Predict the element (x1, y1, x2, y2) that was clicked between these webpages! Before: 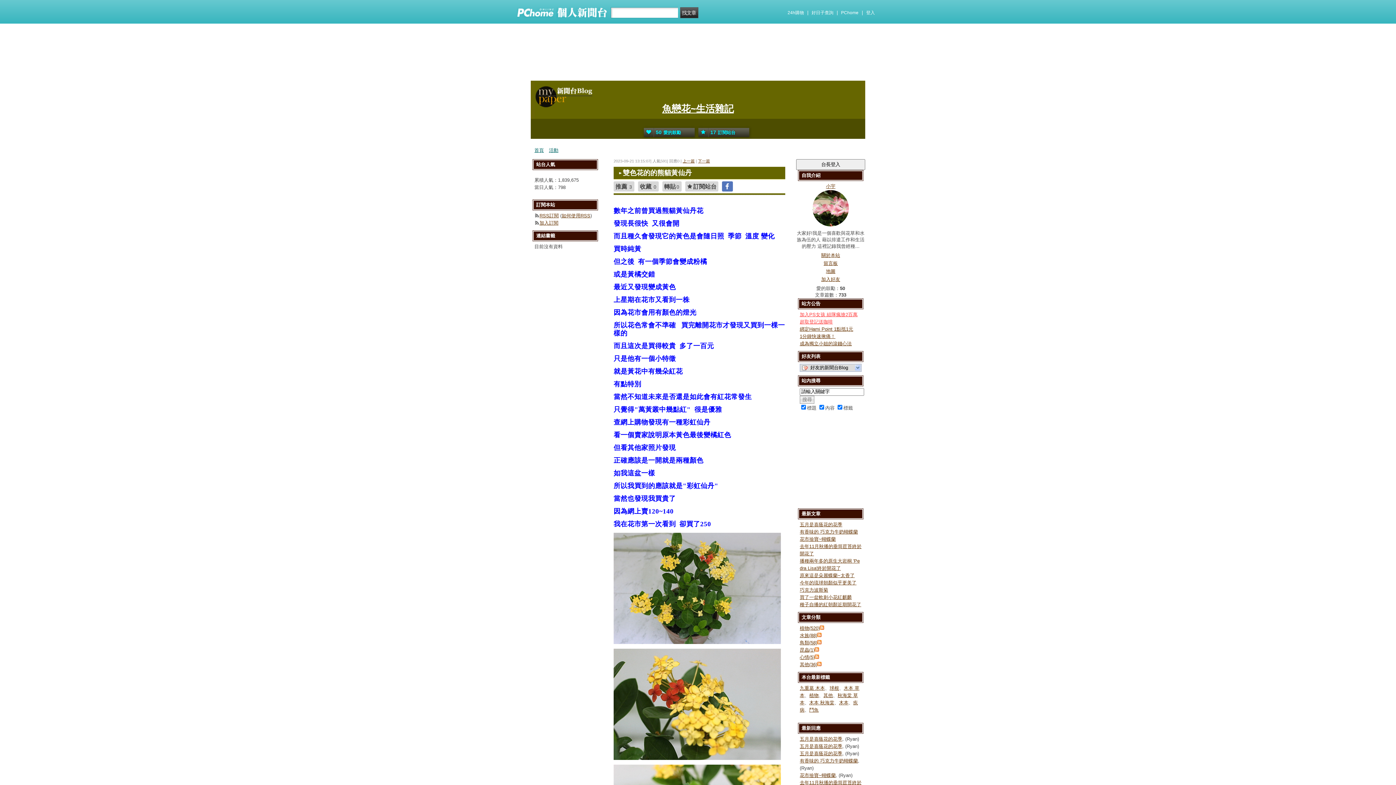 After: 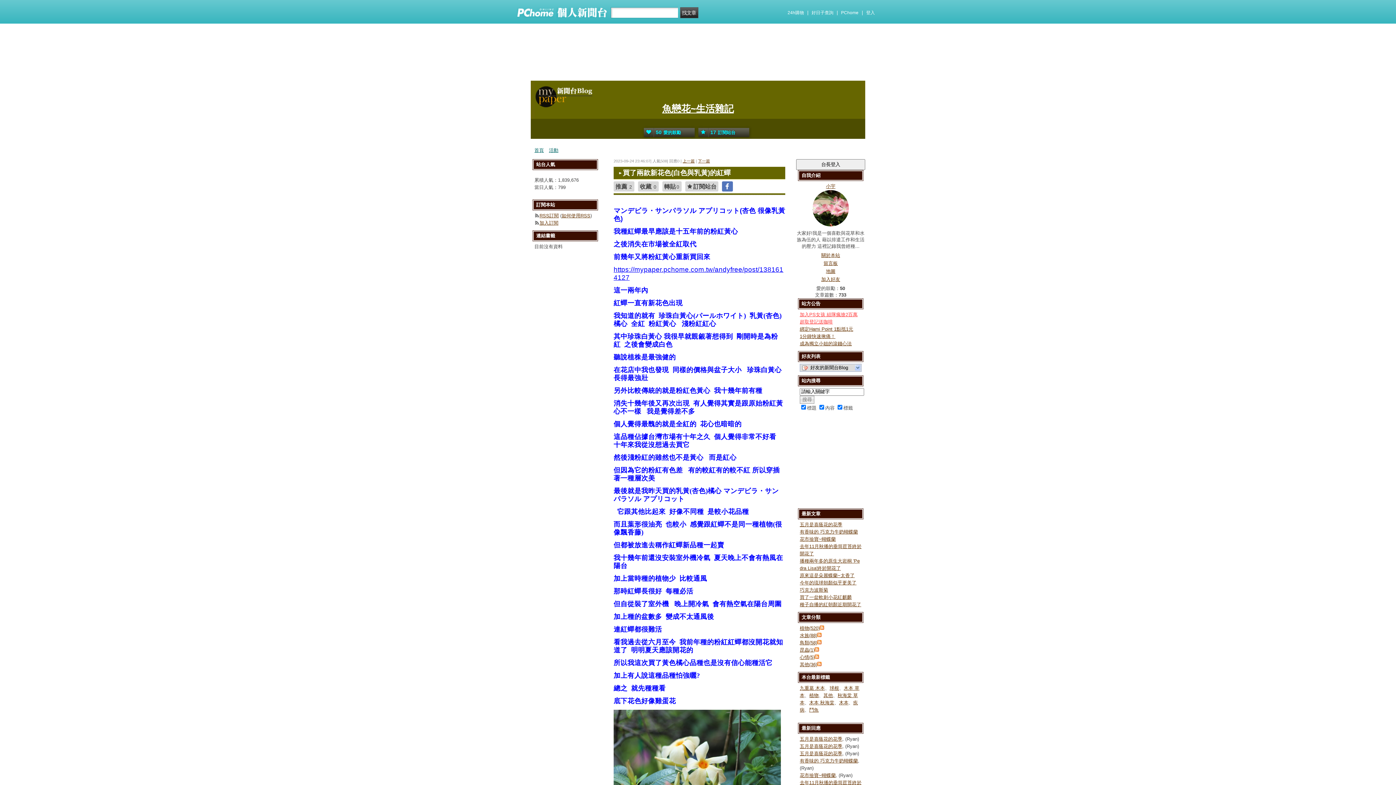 Action: bbox: (698, 158, 710, 163) label: 下一篇